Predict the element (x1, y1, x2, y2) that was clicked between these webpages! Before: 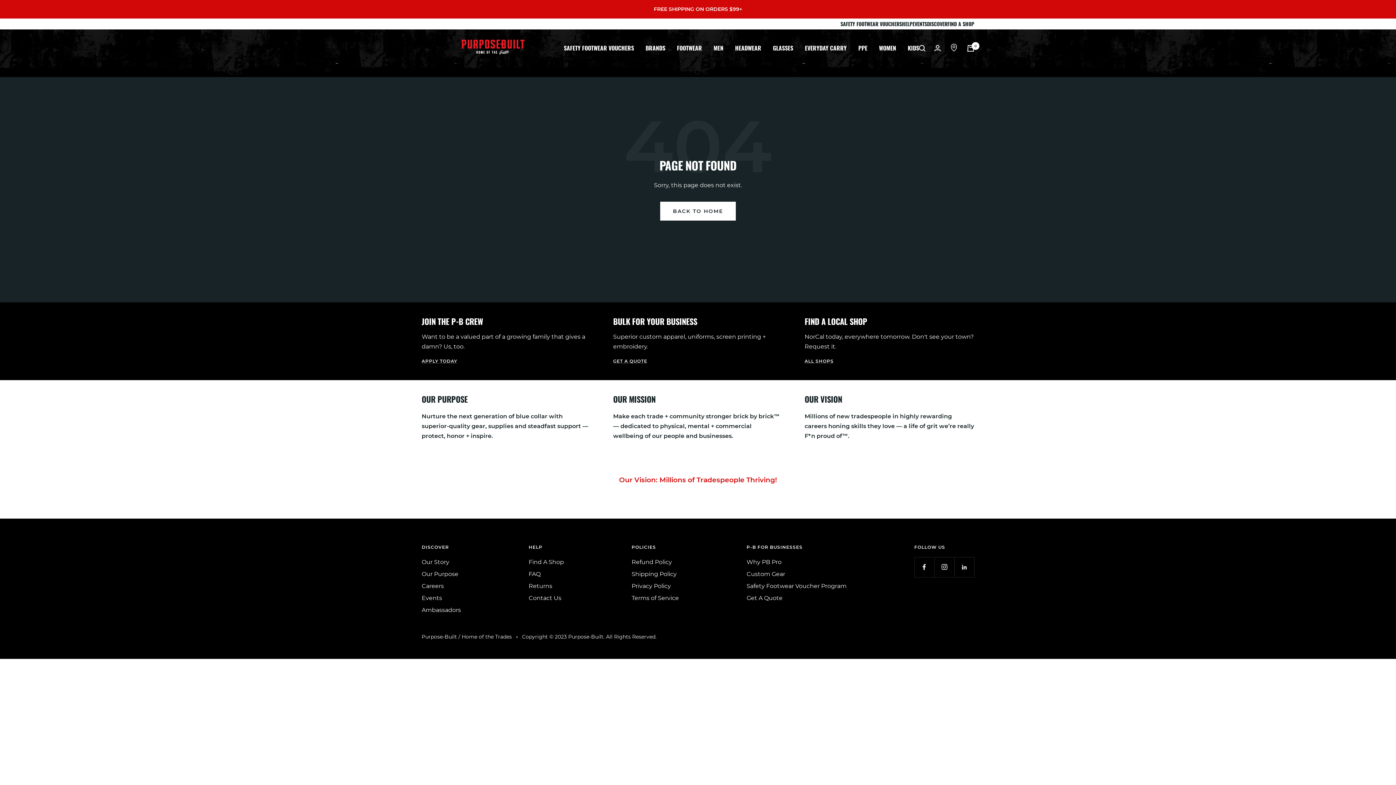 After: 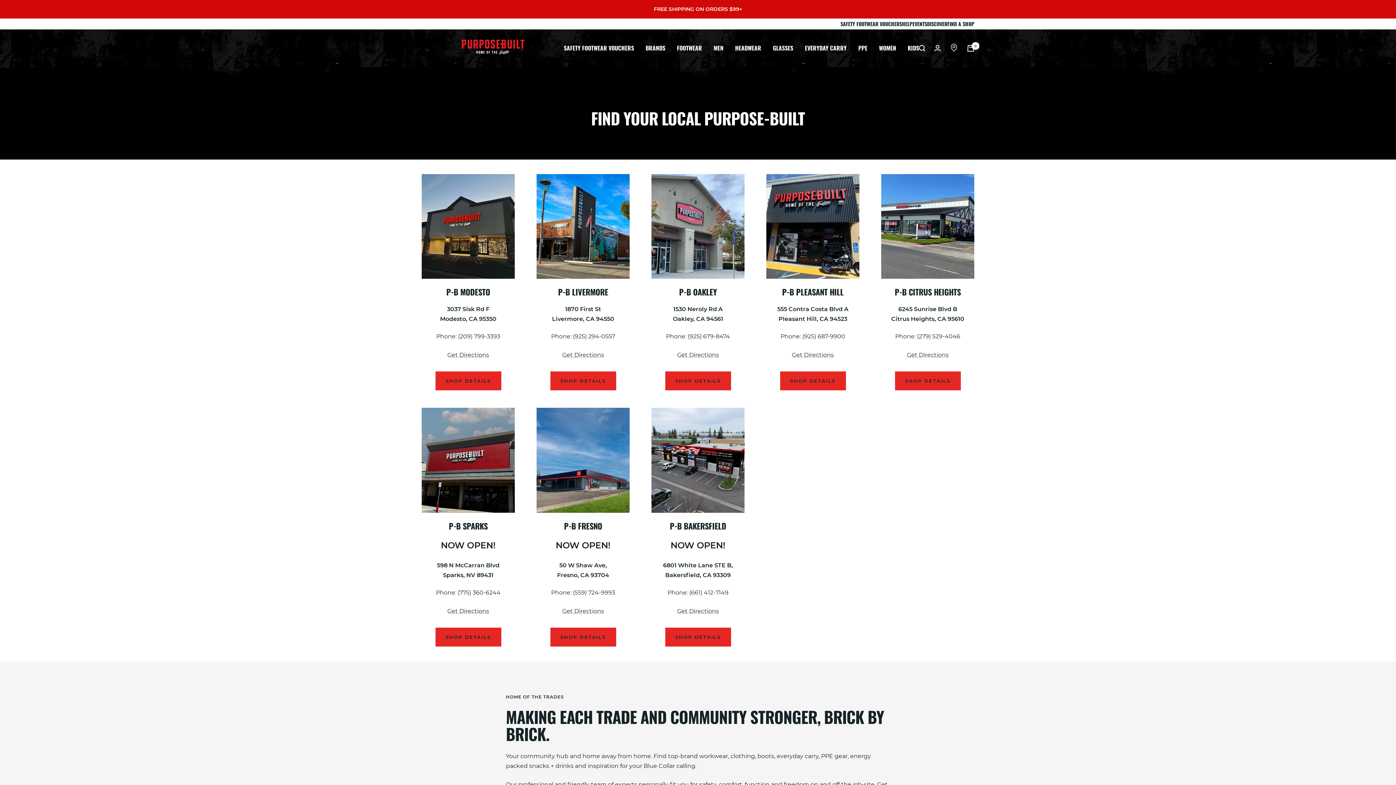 Action: bbox: (949, 43, 958, 55)